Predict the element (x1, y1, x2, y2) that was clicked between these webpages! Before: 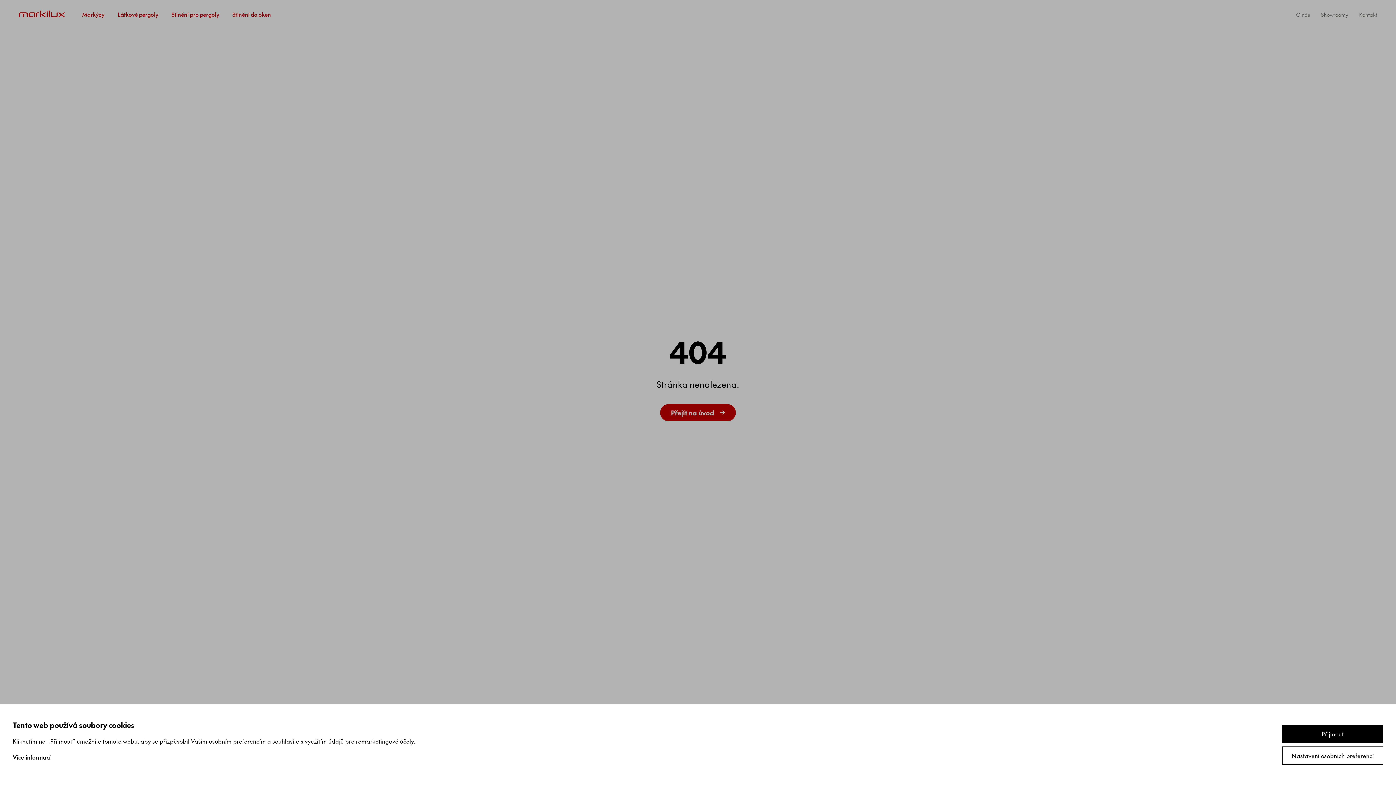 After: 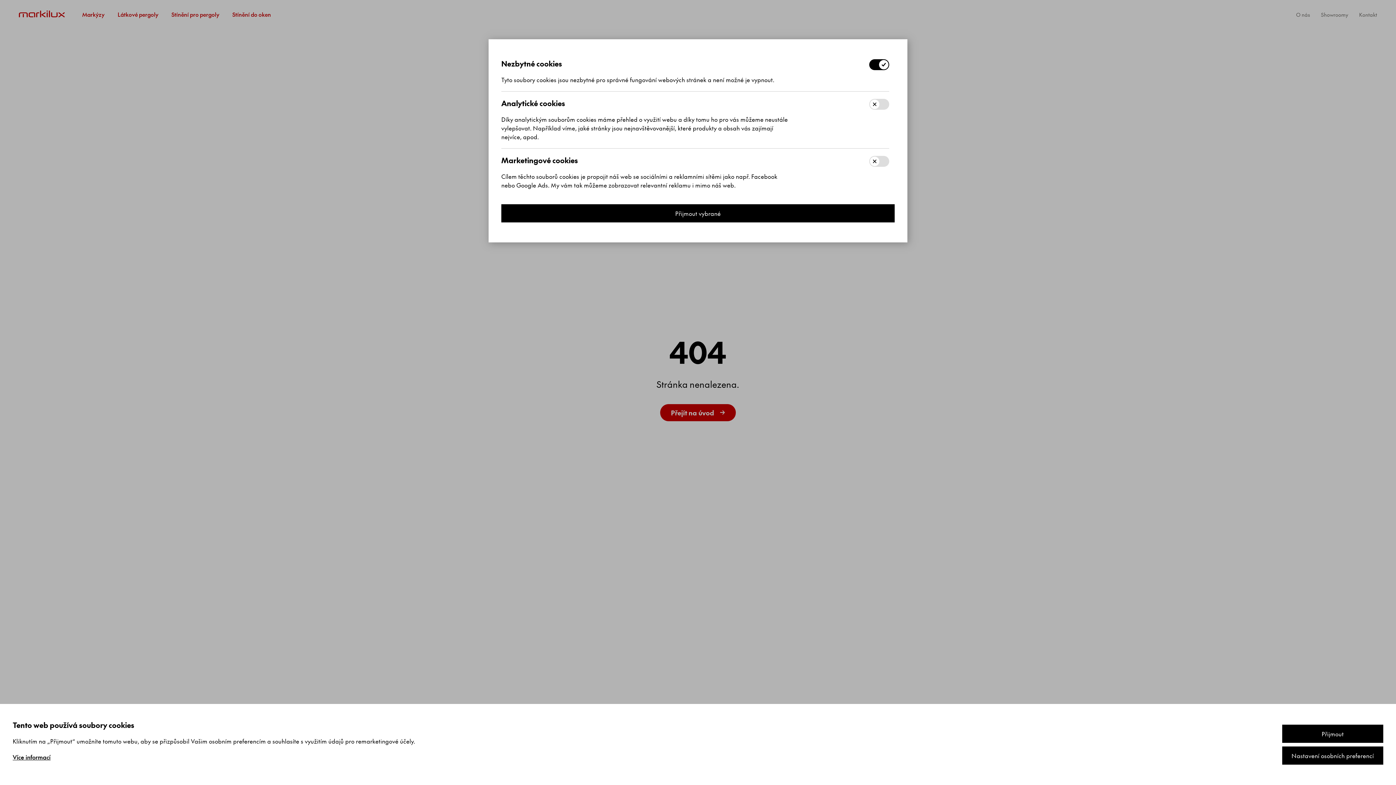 Action: label: Nastavení osobních preferencí bbox: (1282, 746, 1383, 764)